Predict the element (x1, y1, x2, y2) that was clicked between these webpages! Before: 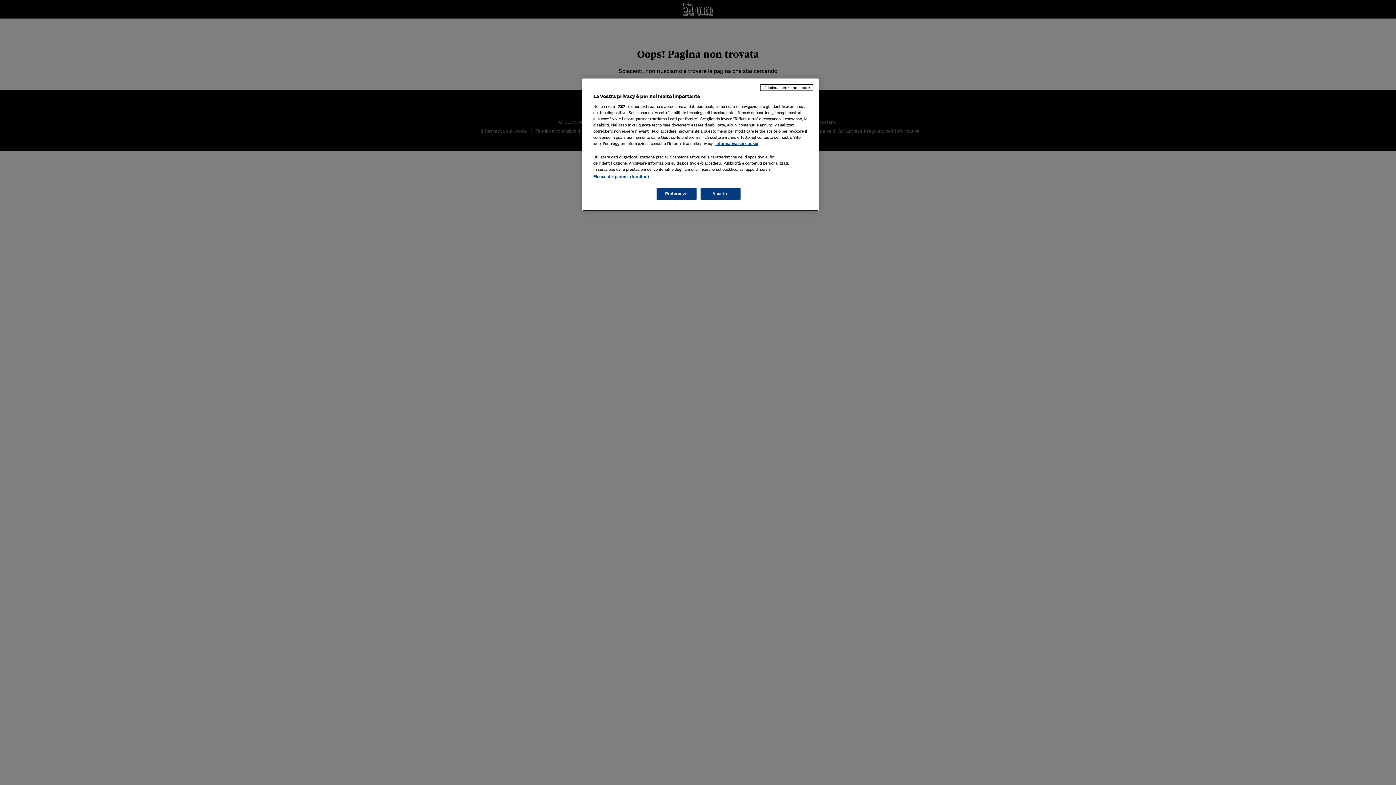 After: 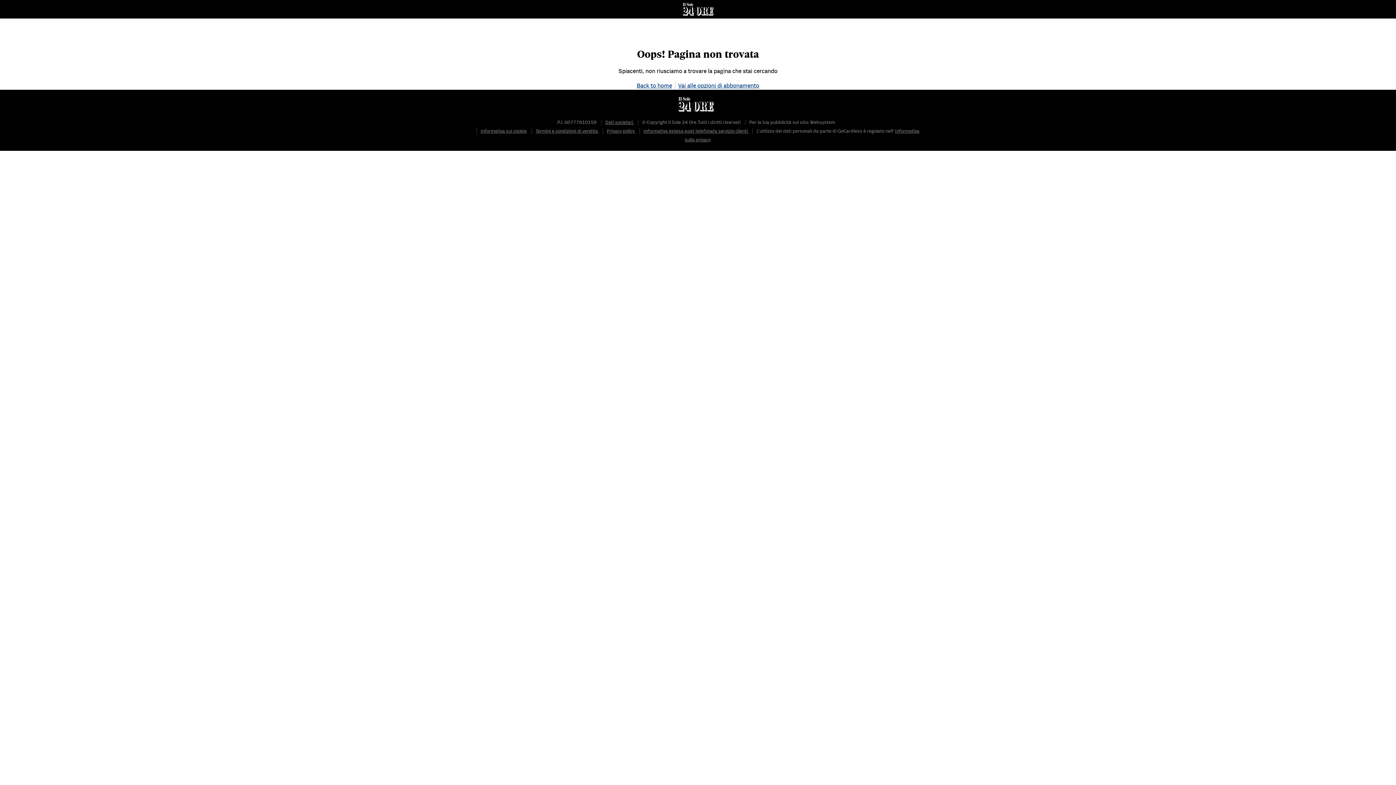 Action: label: Accetto bbox: (700, 188, 740, 200)